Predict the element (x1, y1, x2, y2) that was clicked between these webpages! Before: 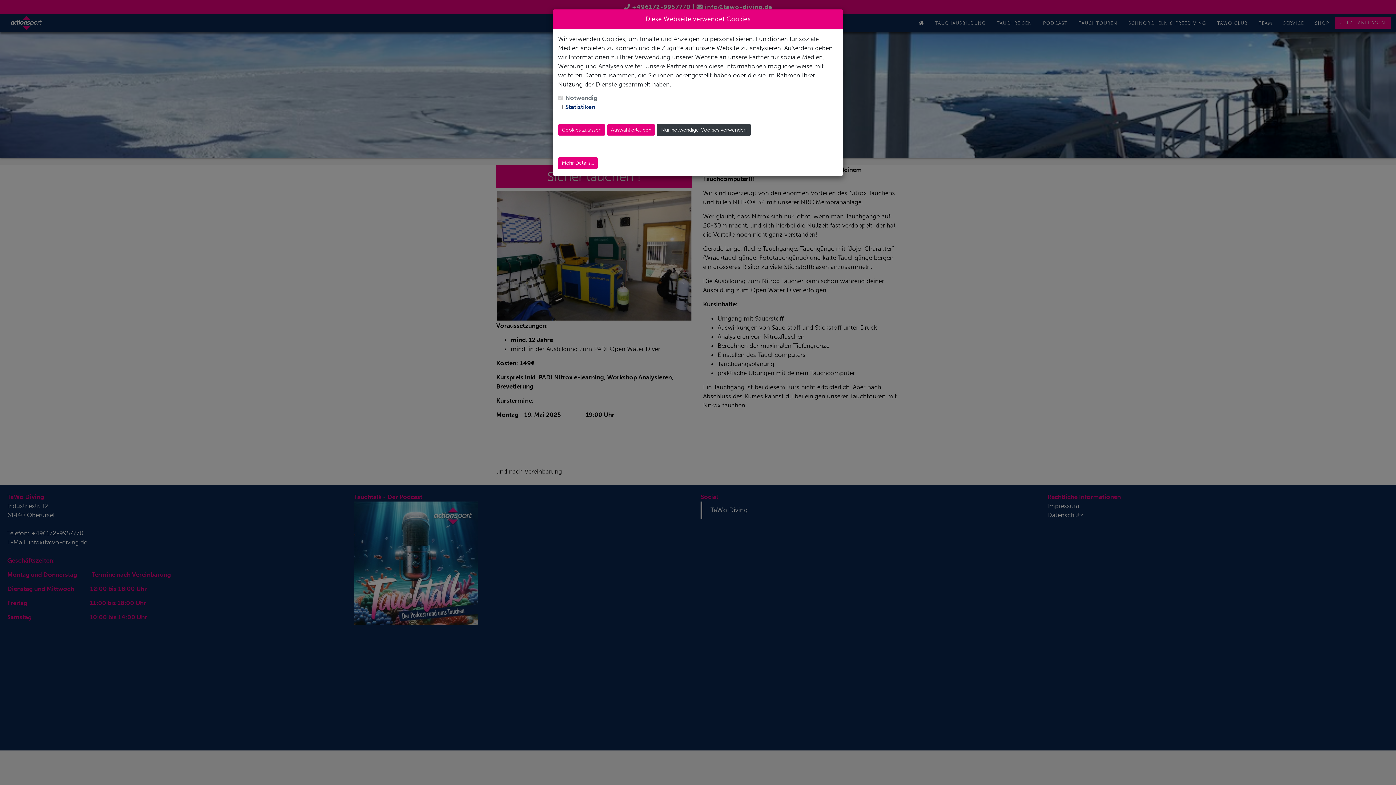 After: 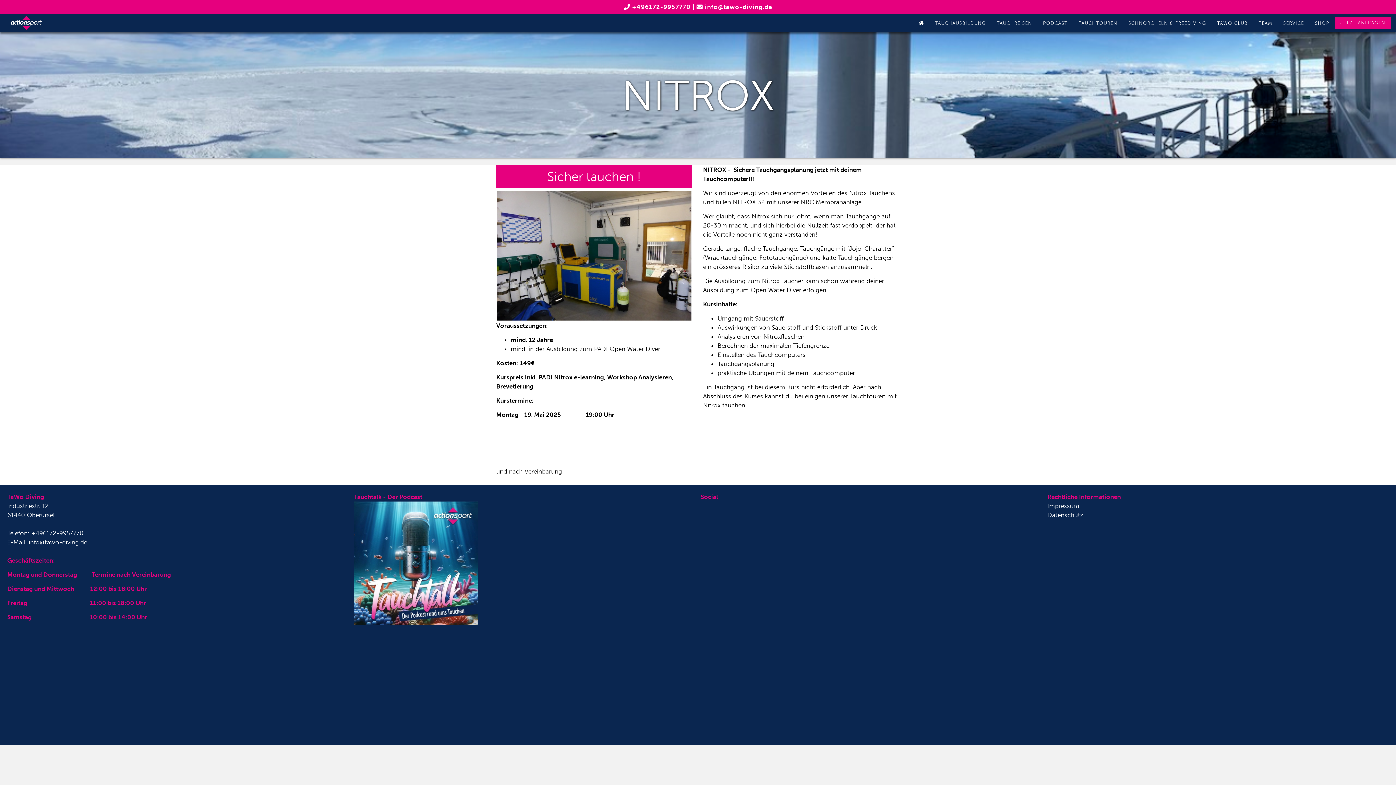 Action: label: Cookies zulassen bbox: (558, 124, 605, 135)